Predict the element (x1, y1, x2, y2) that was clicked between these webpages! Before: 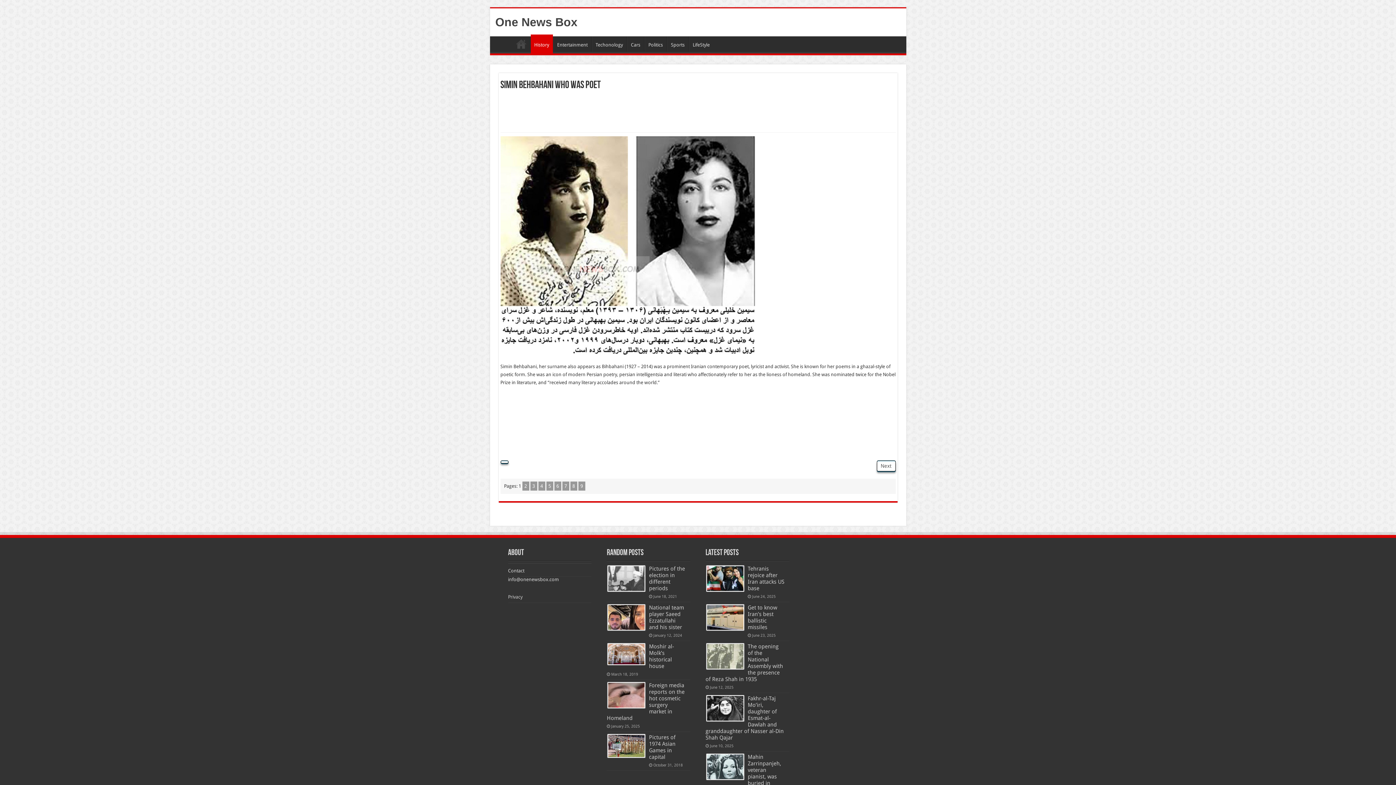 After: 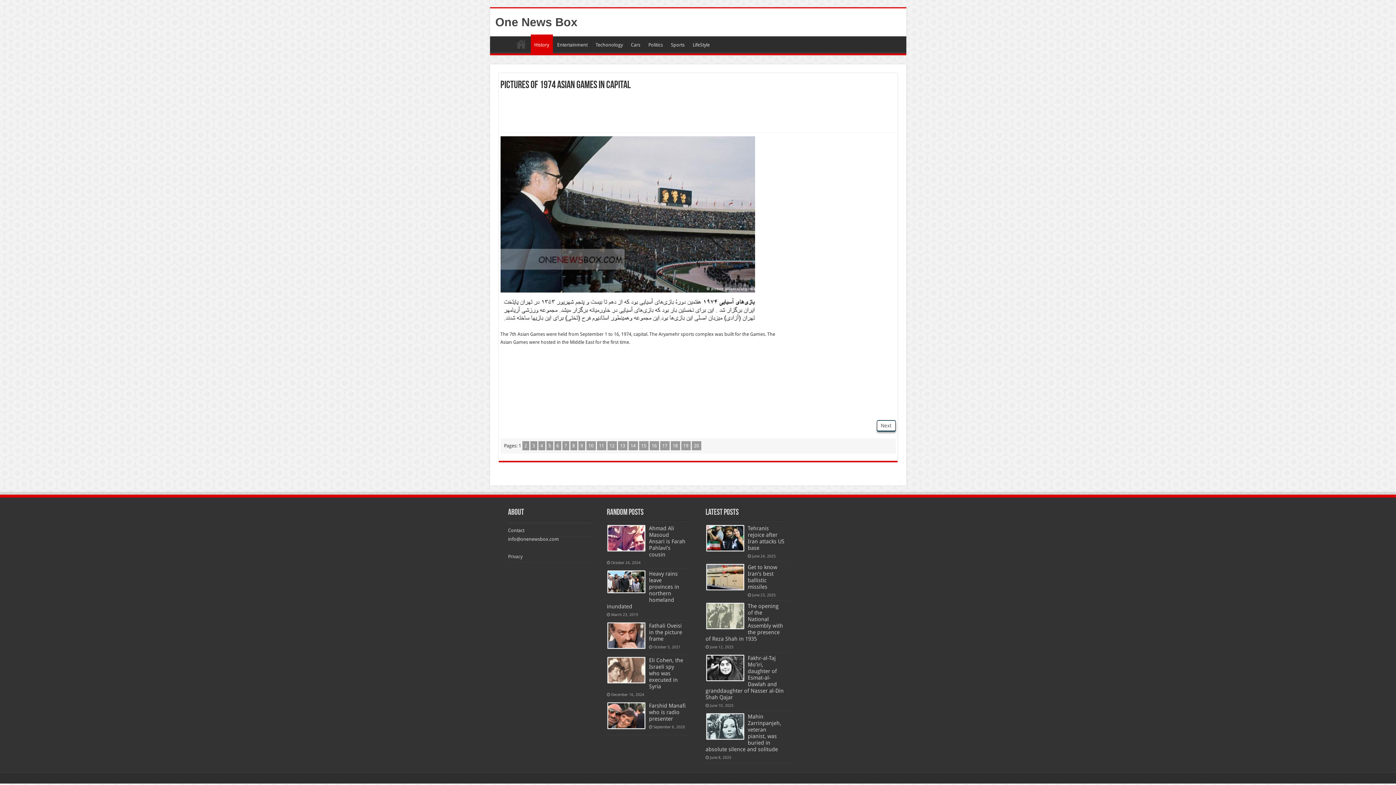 Action: label: Pictures of 1974 Asian Games in capital bbox: (649, 734, 675, 760)